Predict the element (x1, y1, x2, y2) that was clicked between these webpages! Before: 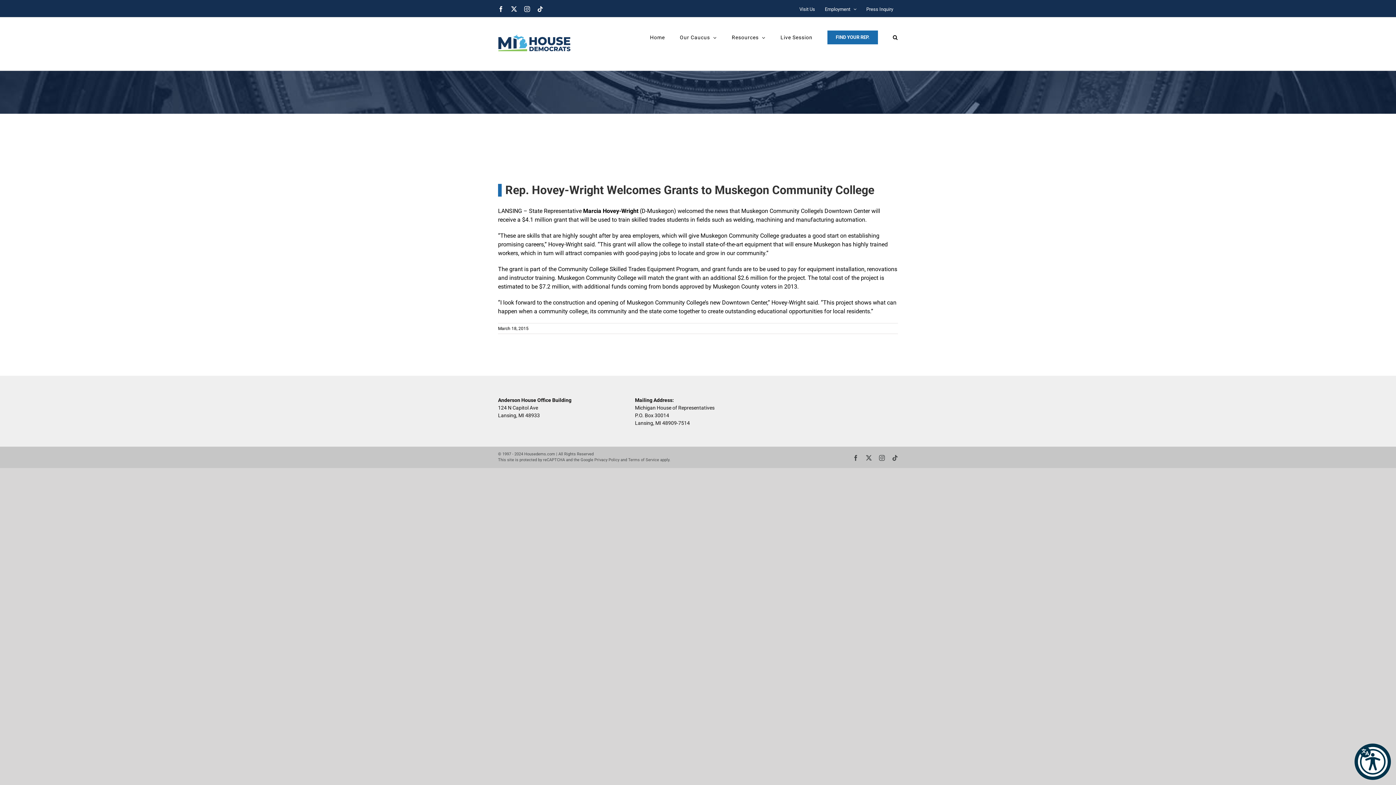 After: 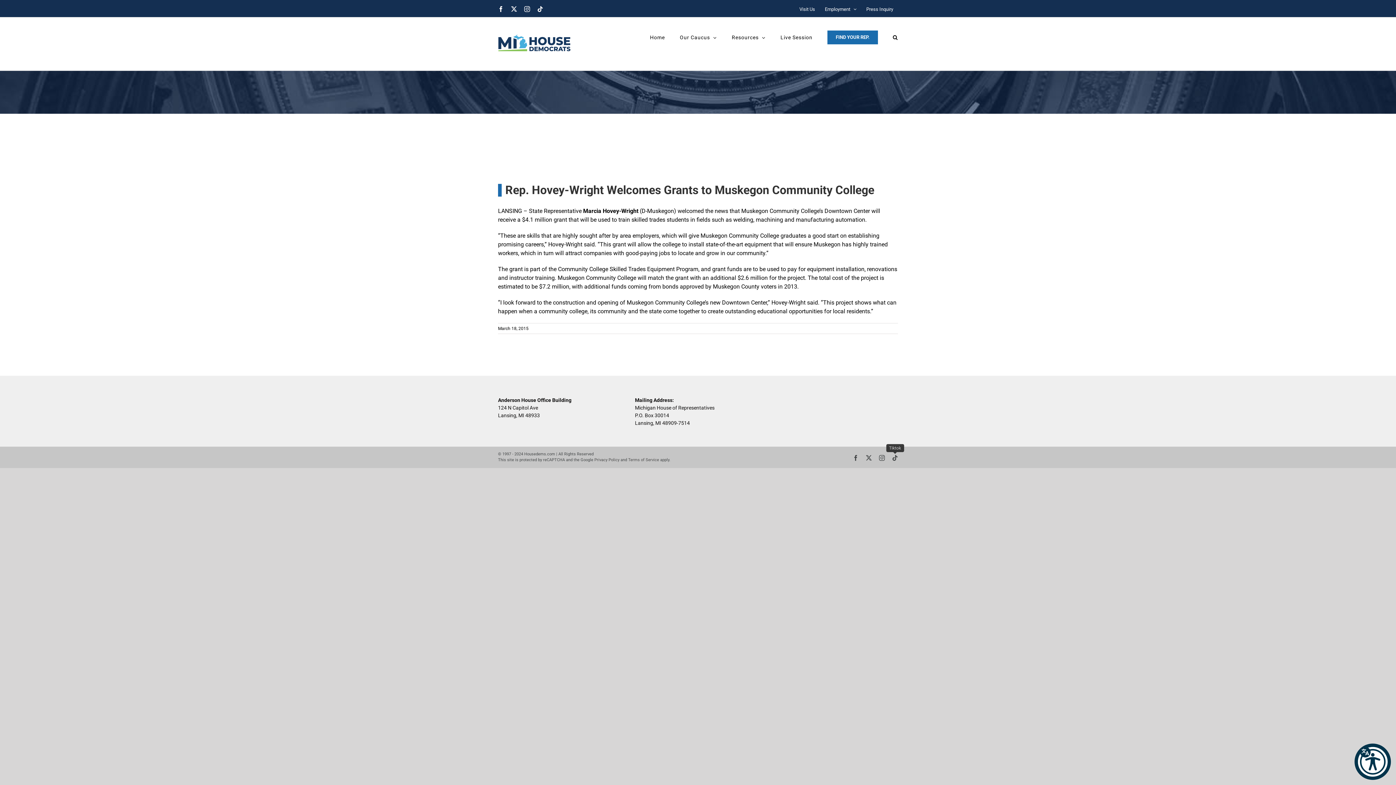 Action: label: Tiktok bbox: (892, 455, 898, 461)